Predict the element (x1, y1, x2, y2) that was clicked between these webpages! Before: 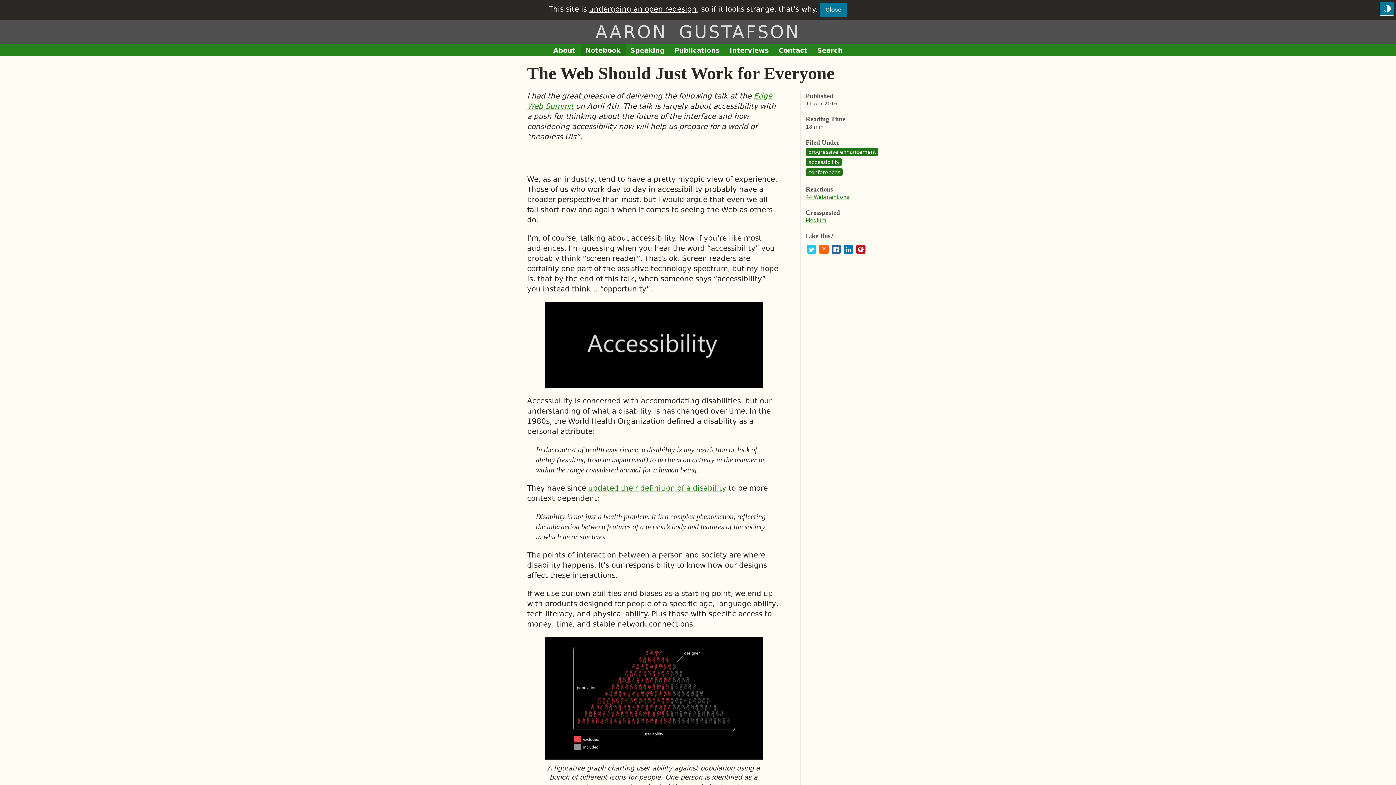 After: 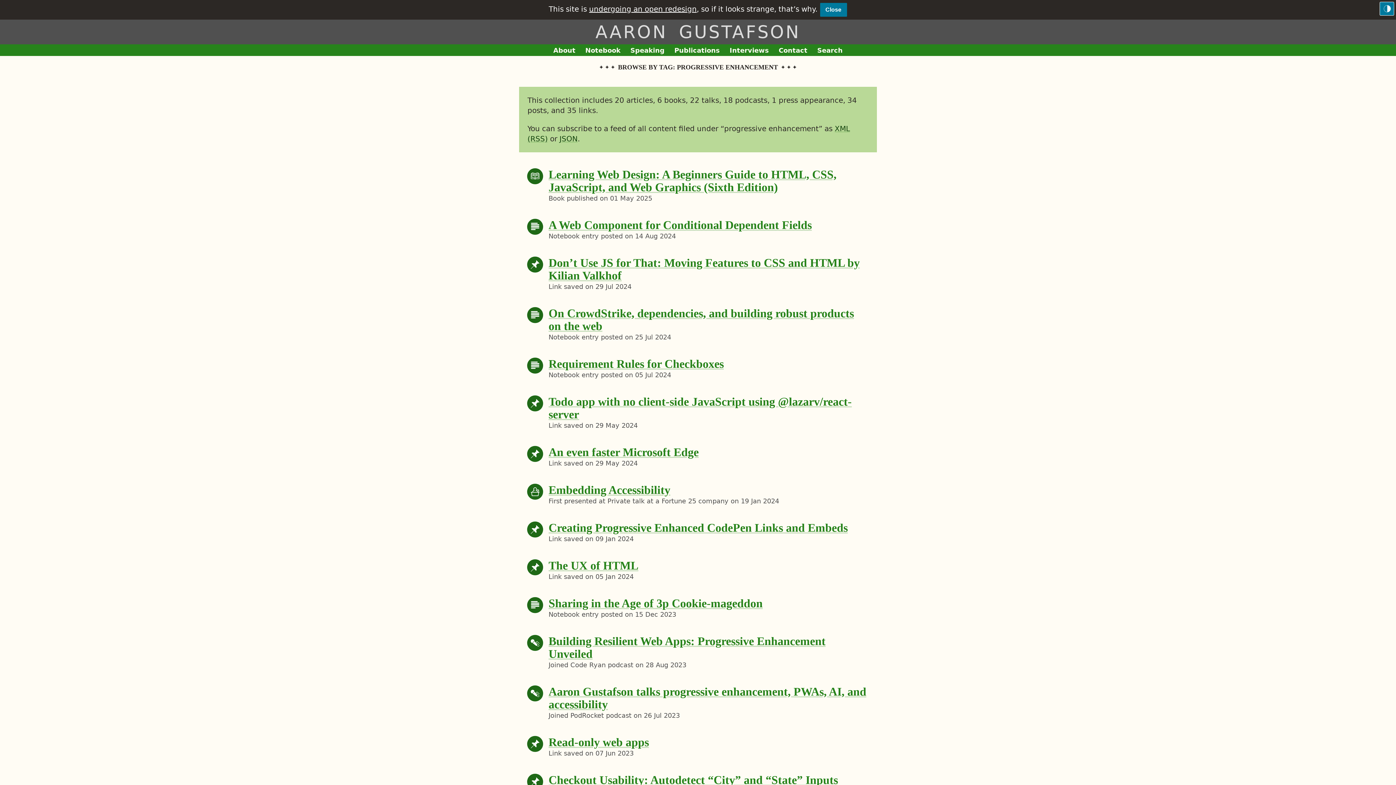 Action: bbox: (805, 147, 878, 155) label: See all posts and links tagged “progressive enhancement”